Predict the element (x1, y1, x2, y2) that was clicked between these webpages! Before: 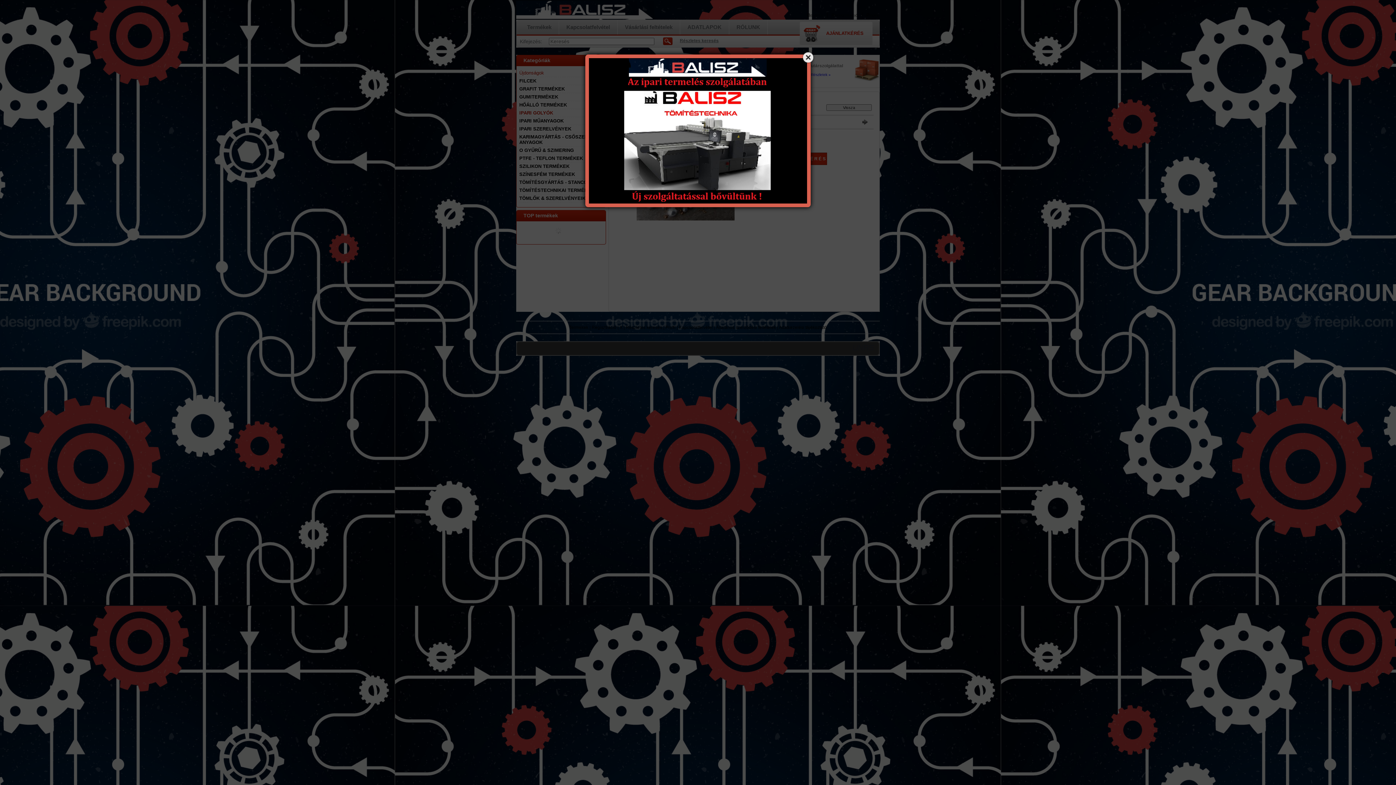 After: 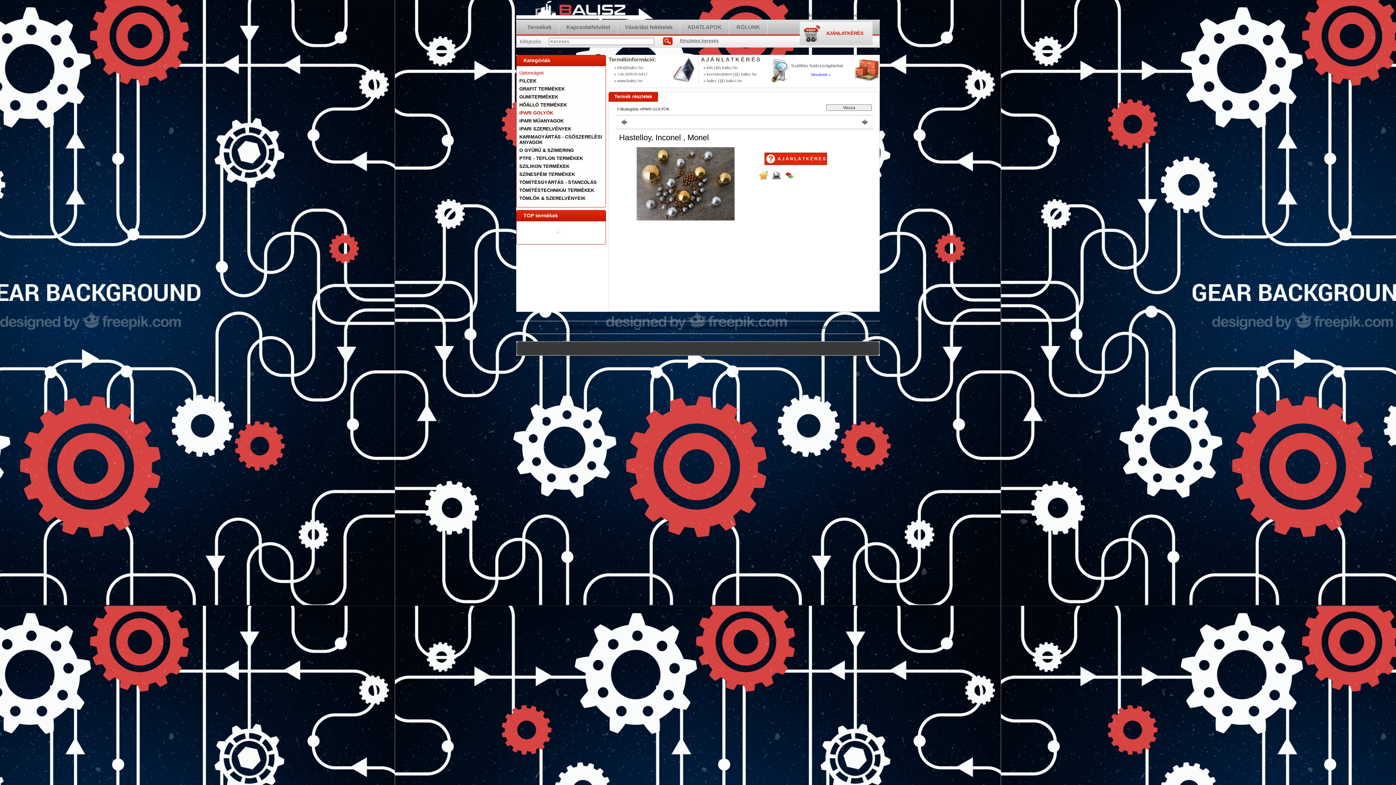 Action: bbox: (801, 50, 814, 63)